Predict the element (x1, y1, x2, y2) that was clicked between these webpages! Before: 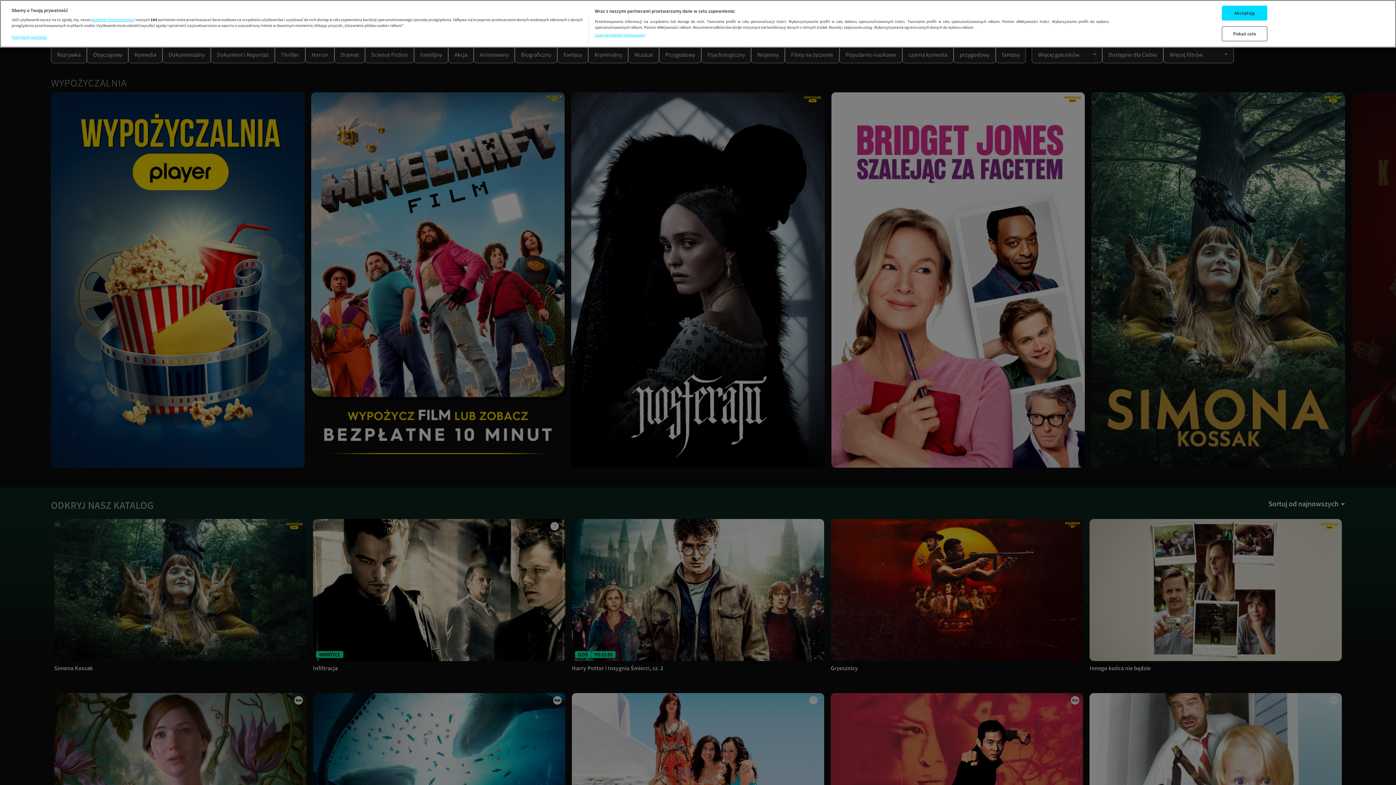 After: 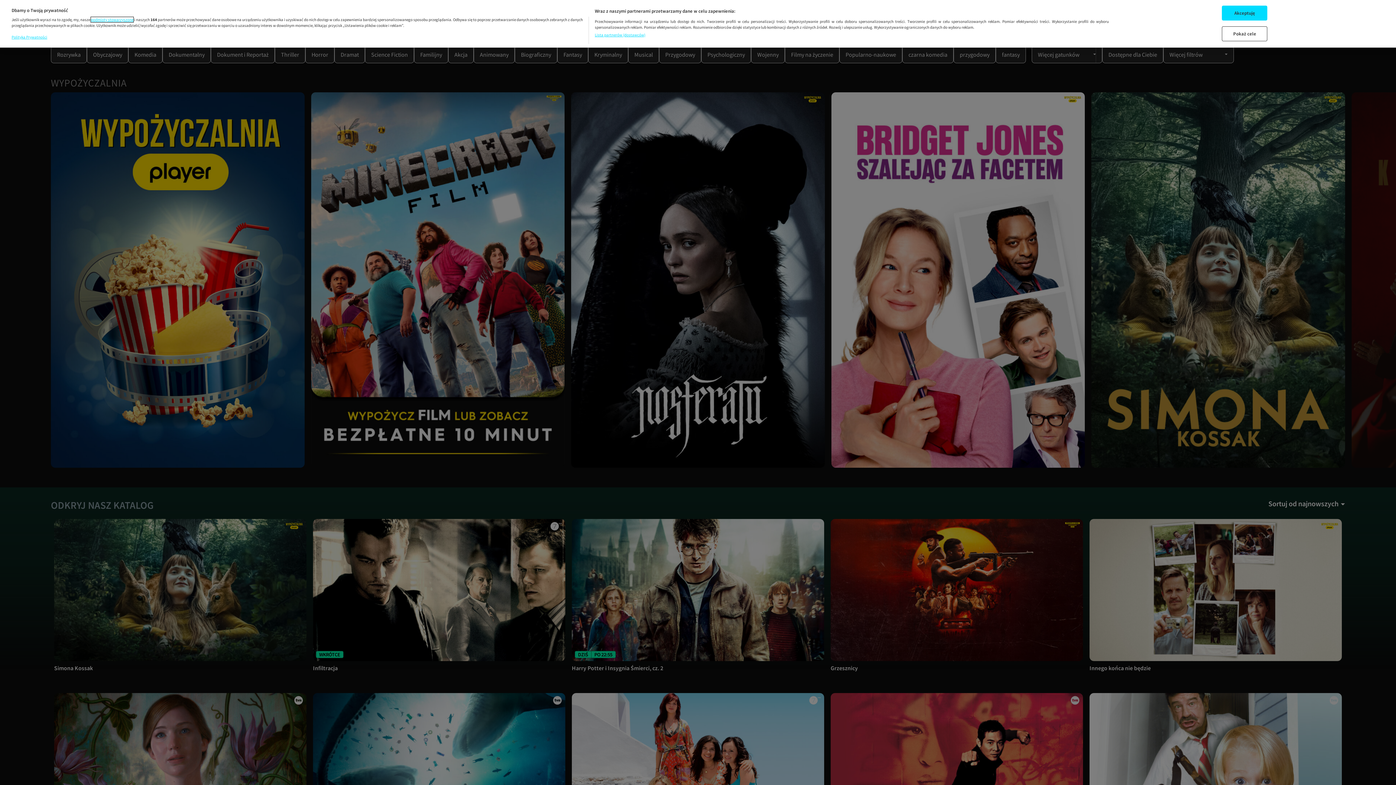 Action: bbox: (90, 17, 133, 22) label: podmioty stowarzyszone